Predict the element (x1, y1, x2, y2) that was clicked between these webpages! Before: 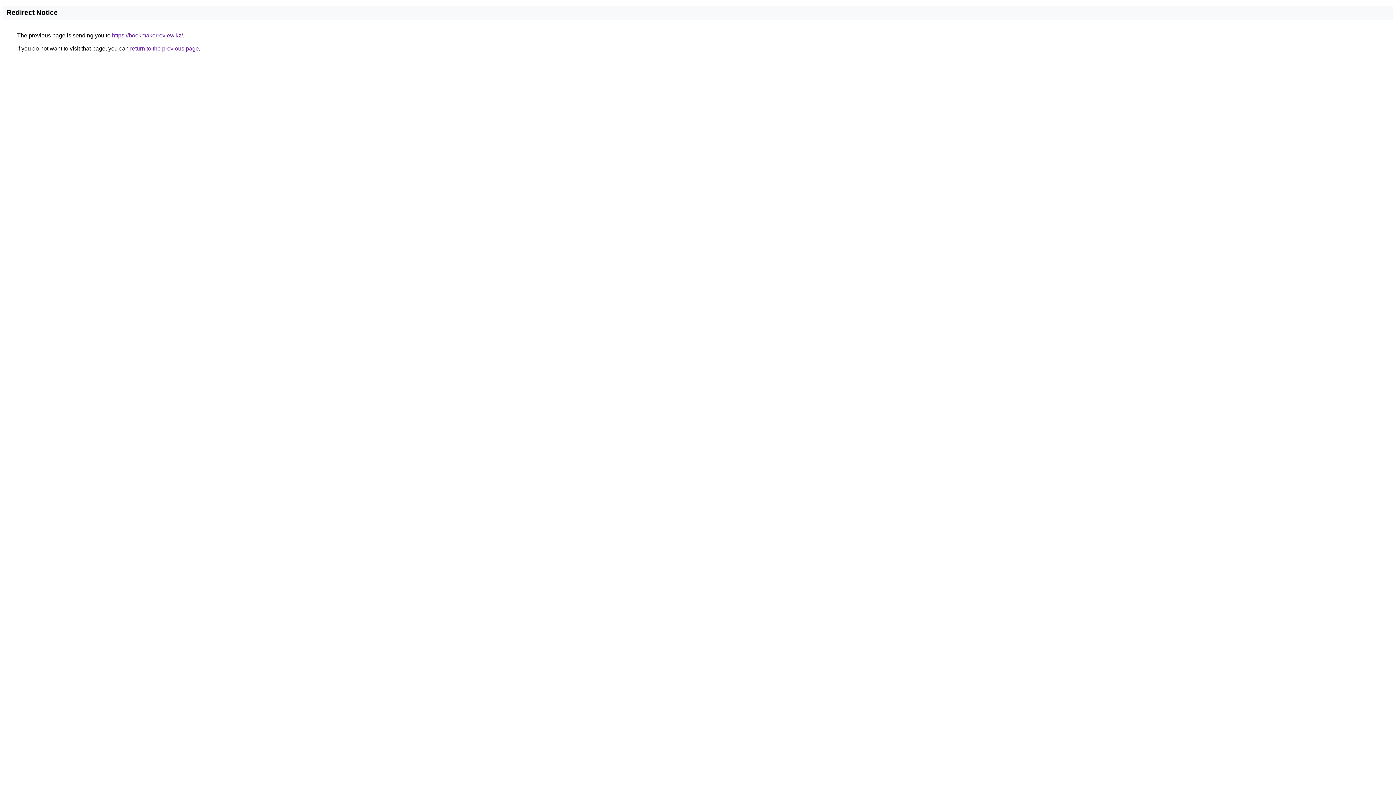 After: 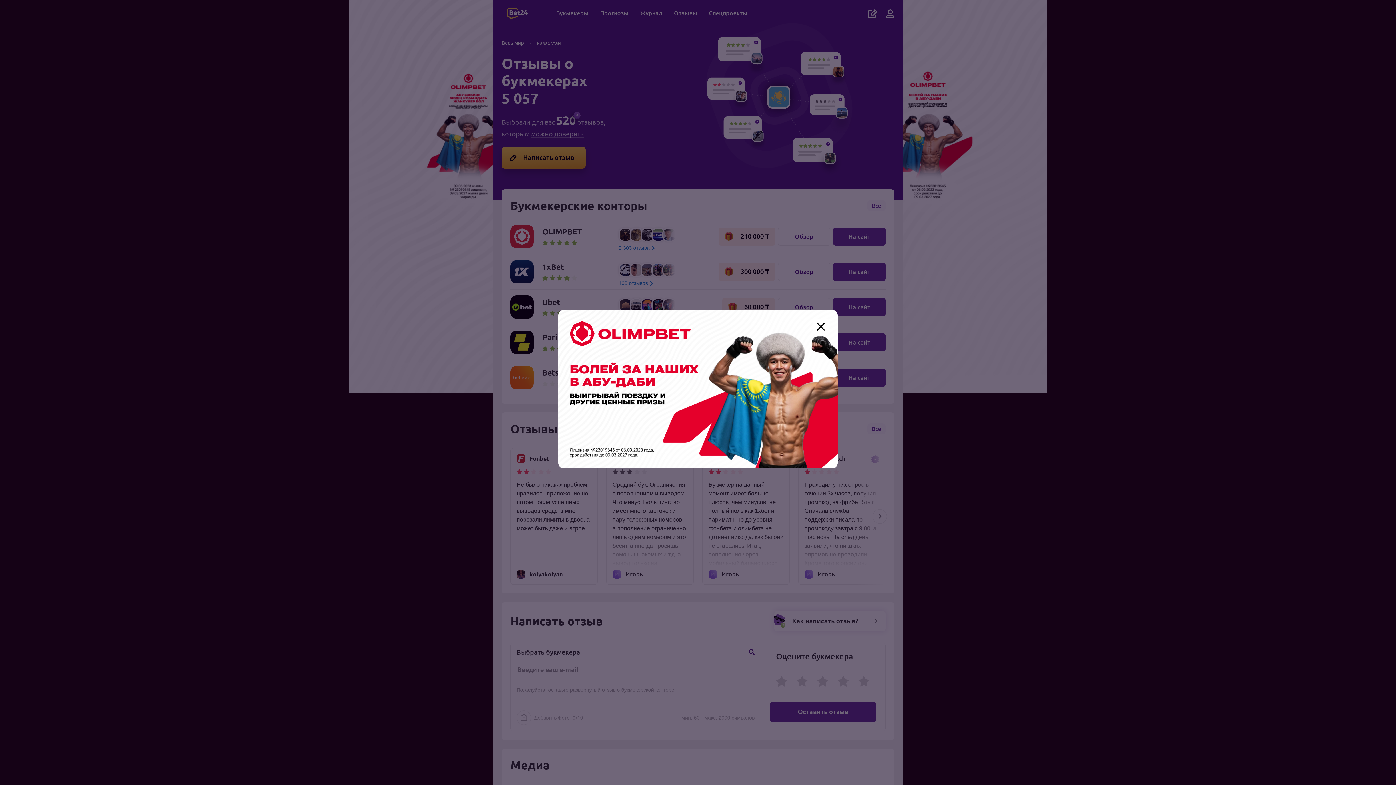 Action: label: https://bookmakerreview.kz/ bbox: (112, 32, 182, 38)